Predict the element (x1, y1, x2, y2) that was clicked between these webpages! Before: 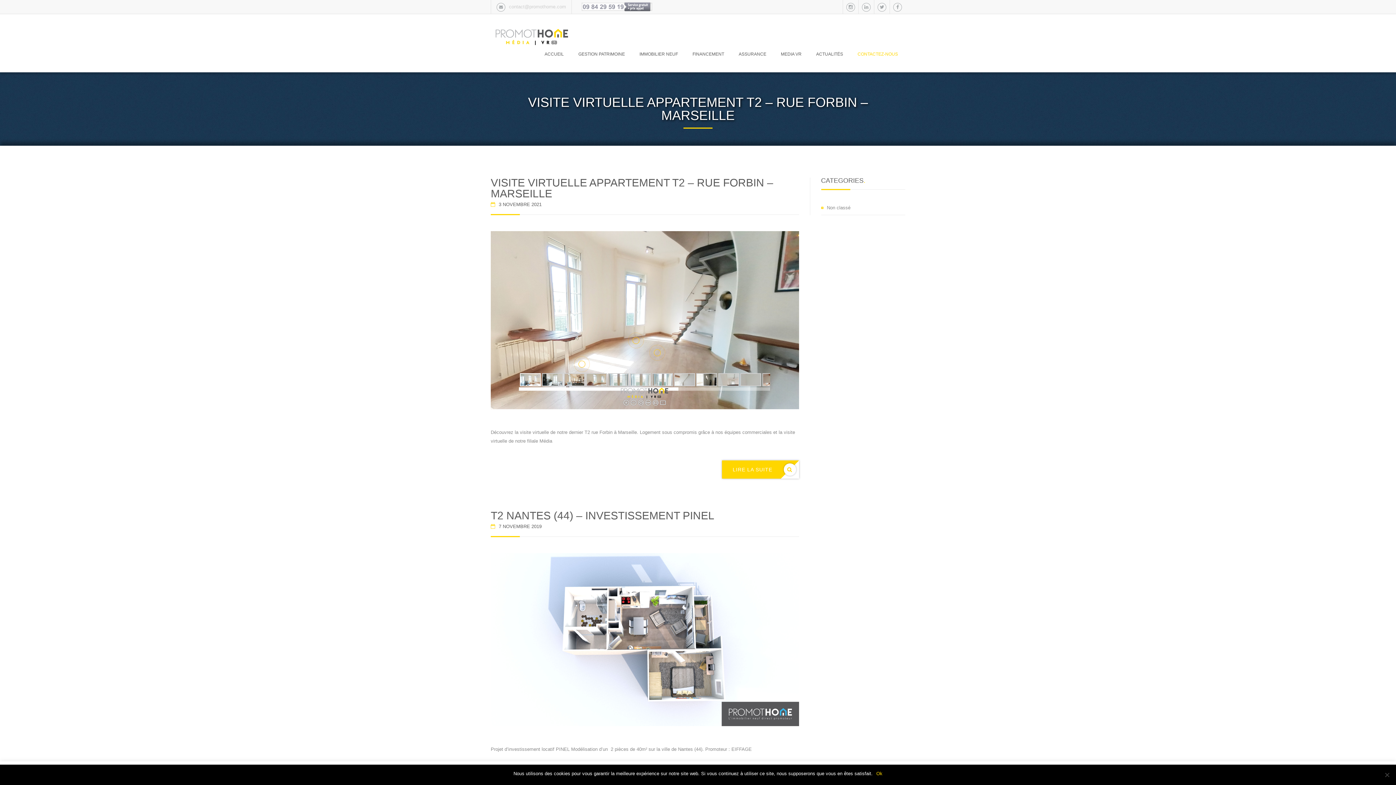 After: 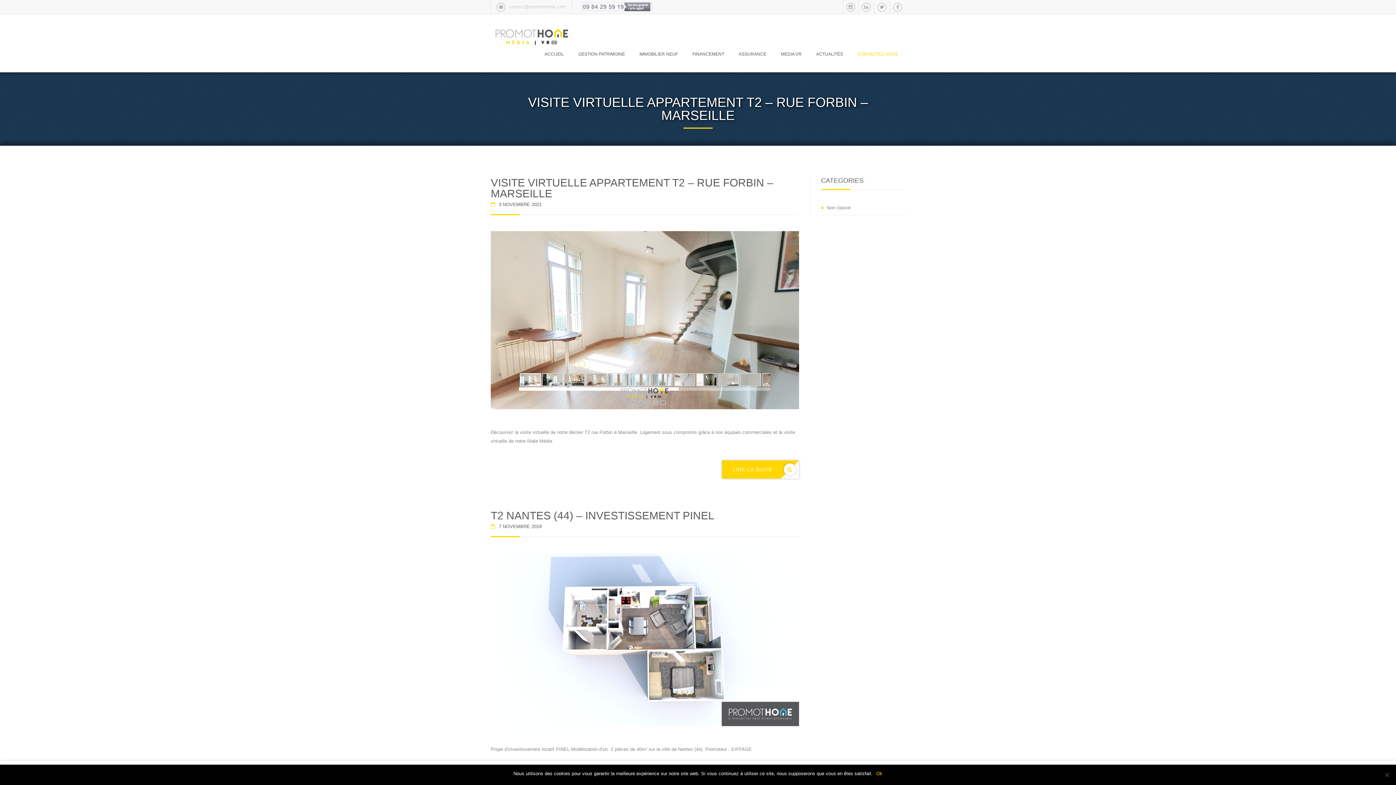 Action: bbox: (509, 4, 566, 9) label: contact@promothome.com